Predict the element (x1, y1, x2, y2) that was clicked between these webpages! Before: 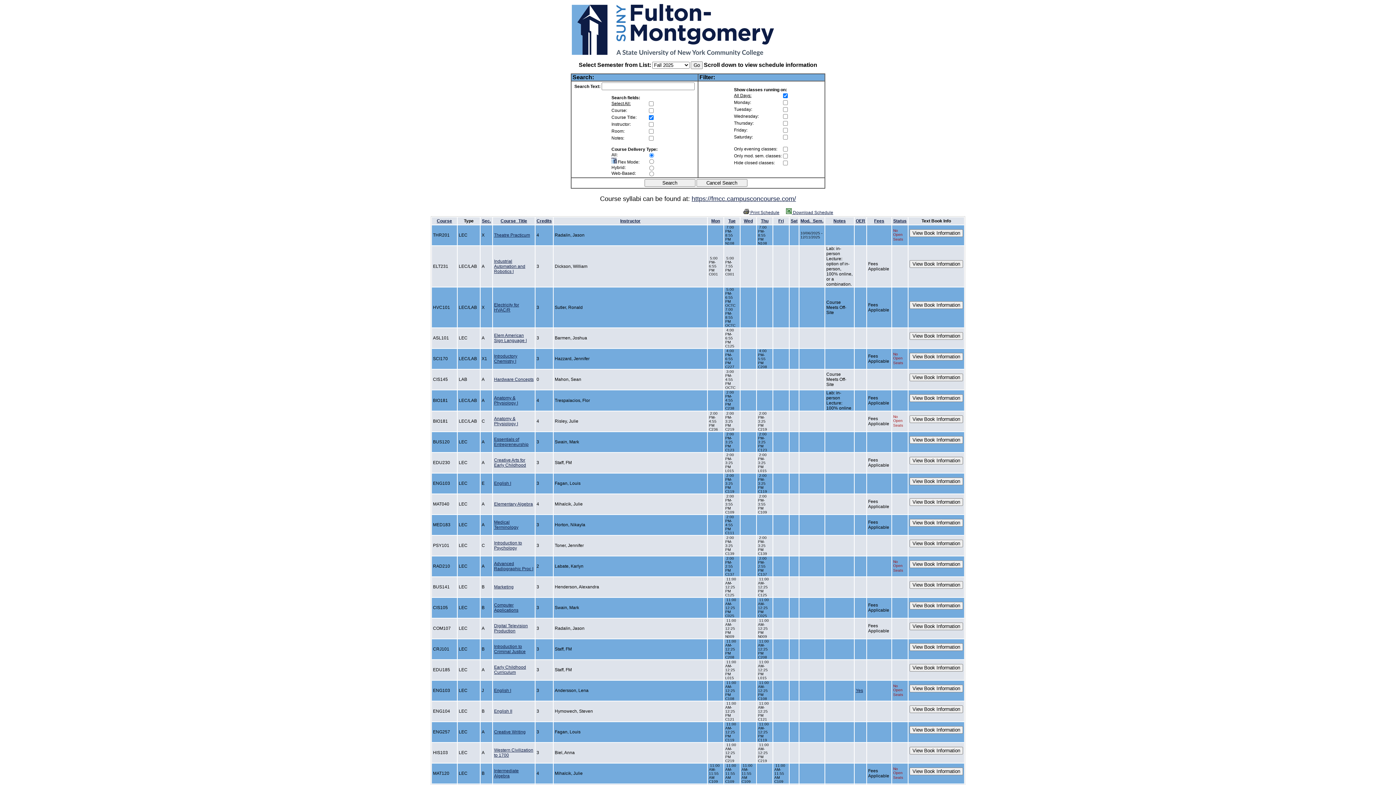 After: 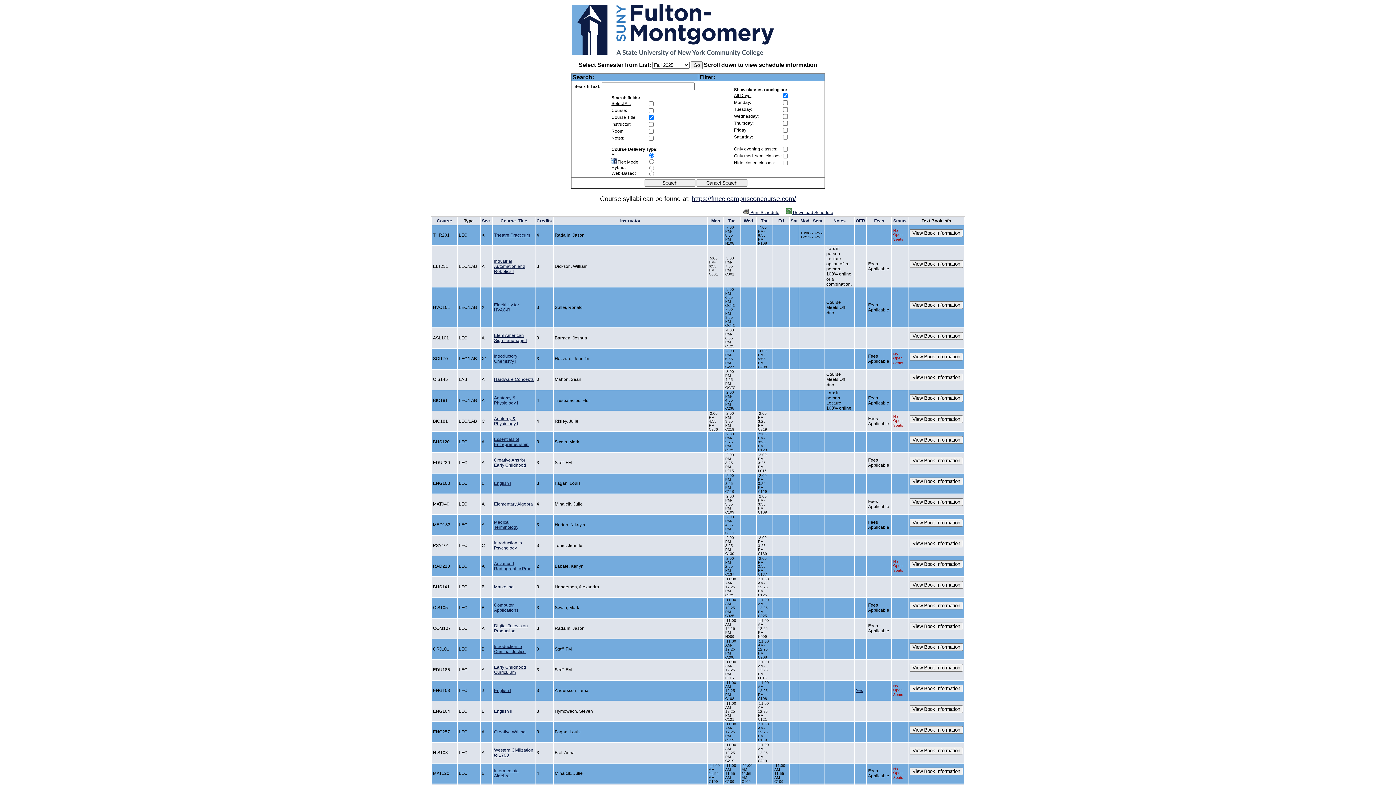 Action: bbox: (494, 584, 513, 589) label: Marketing